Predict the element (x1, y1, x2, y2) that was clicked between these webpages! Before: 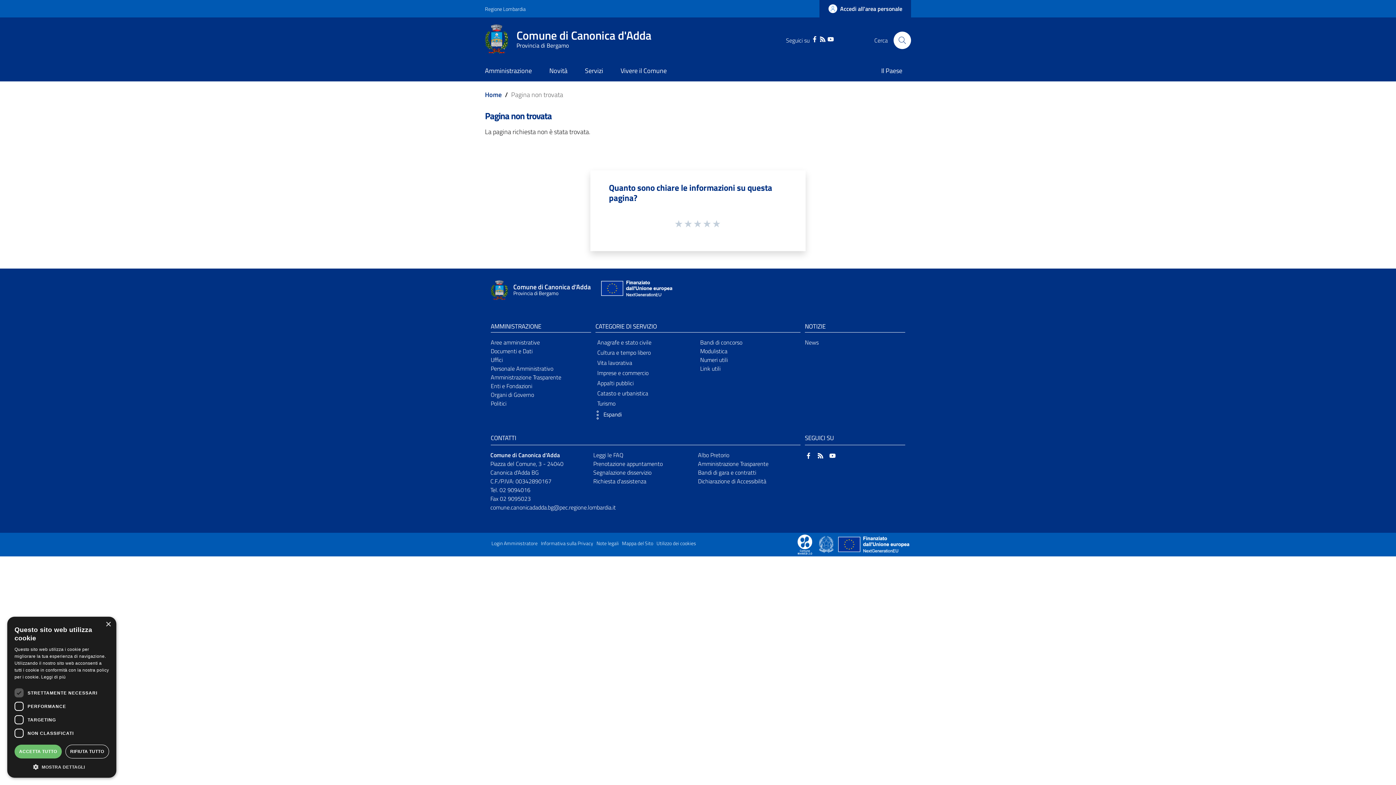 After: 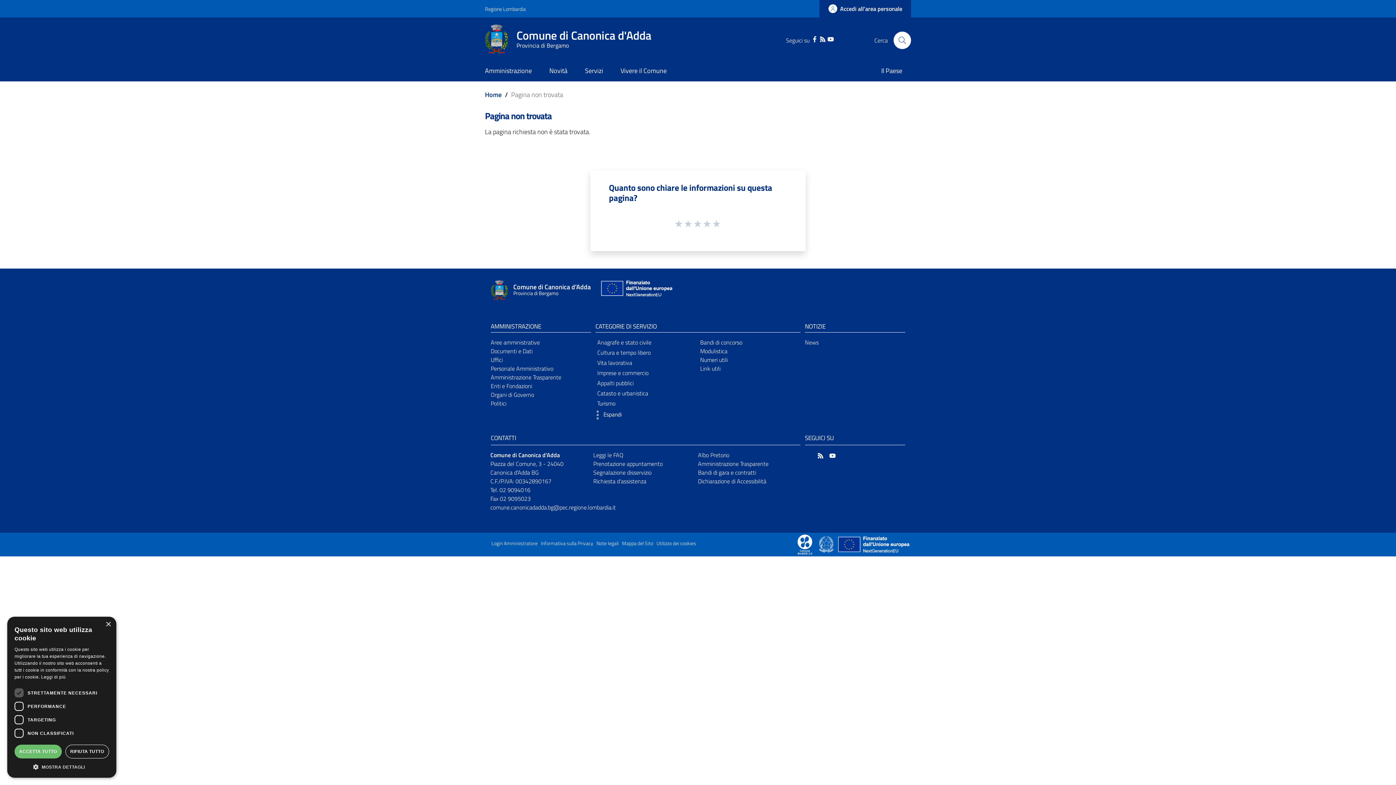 Action: bbox: (805, 450, 812, 459) label: Designers Italia